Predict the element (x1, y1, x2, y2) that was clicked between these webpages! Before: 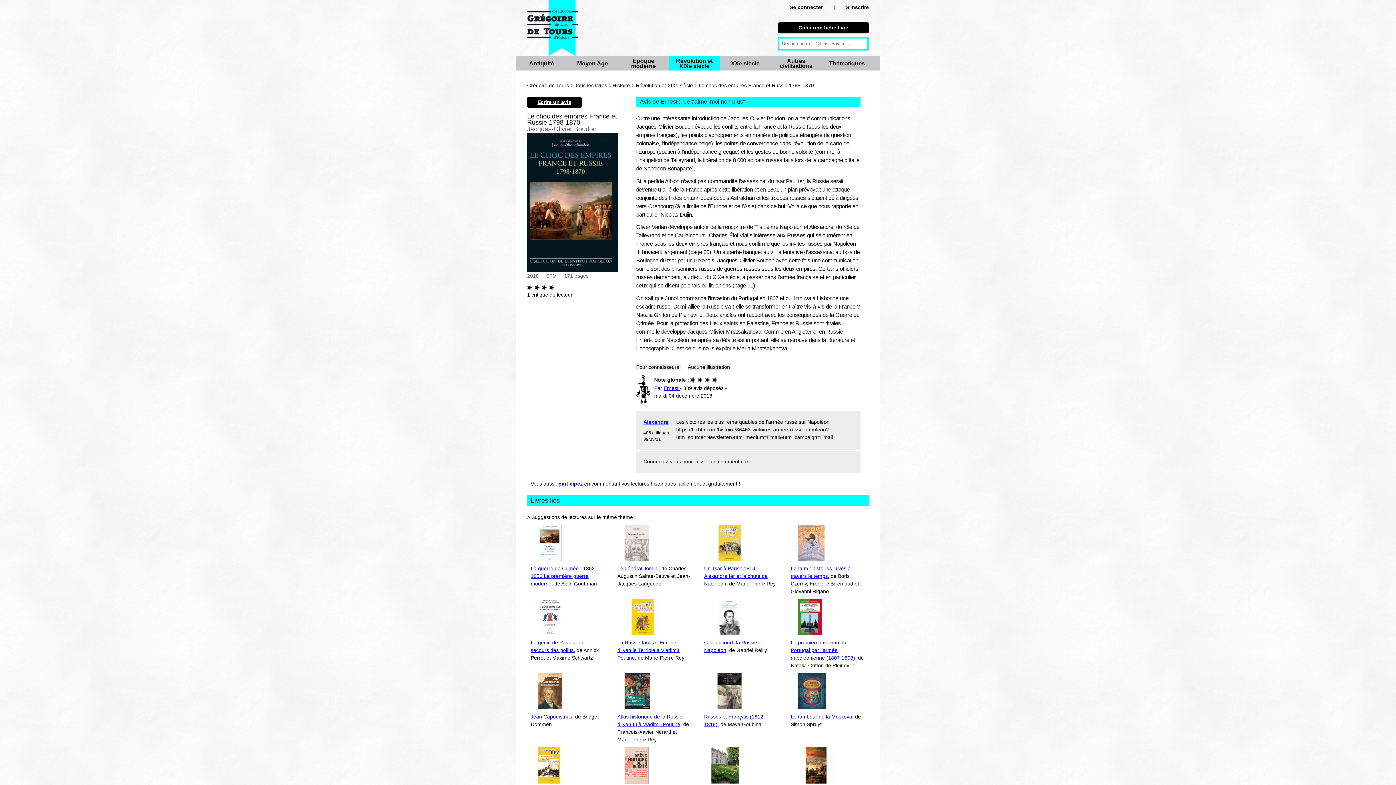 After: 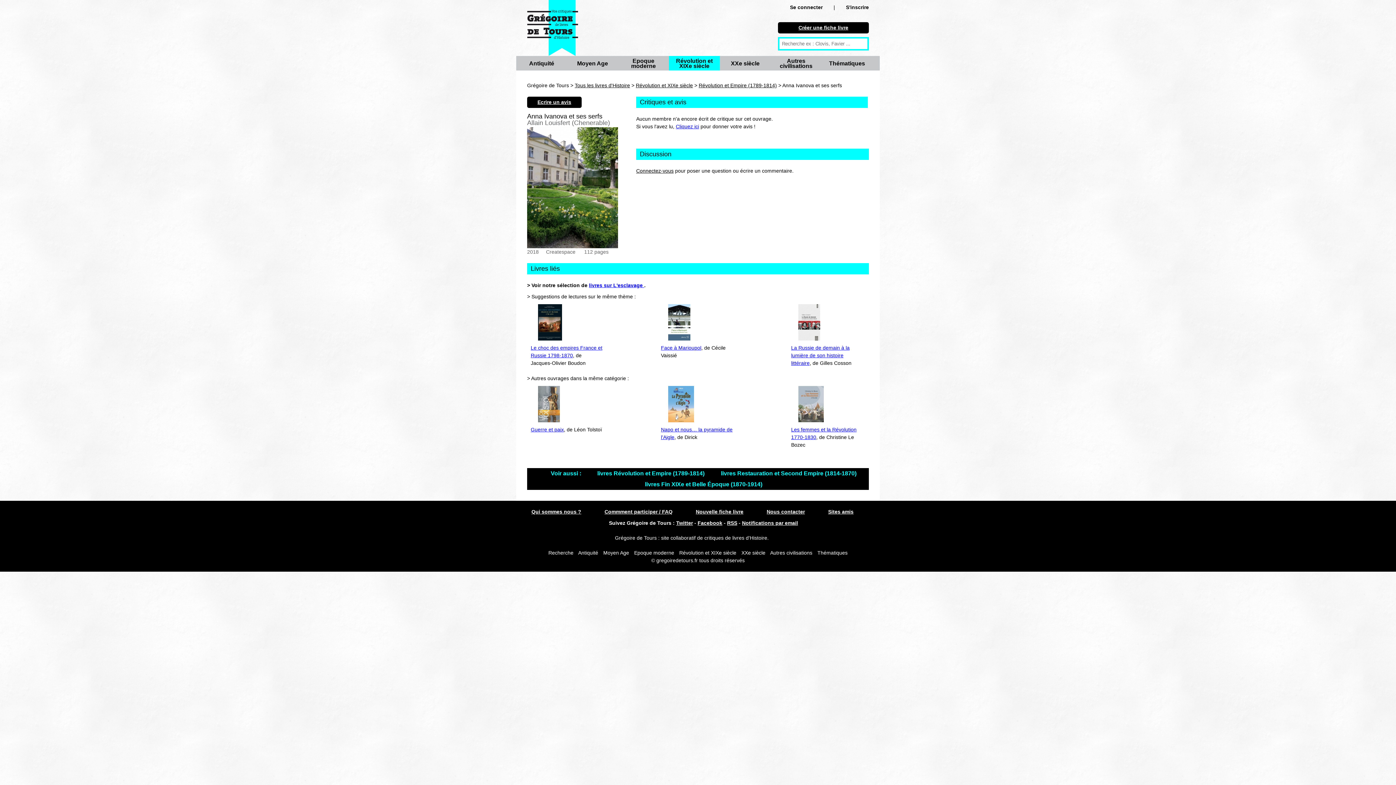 Action: bbox: (711, 762, 738, 768)